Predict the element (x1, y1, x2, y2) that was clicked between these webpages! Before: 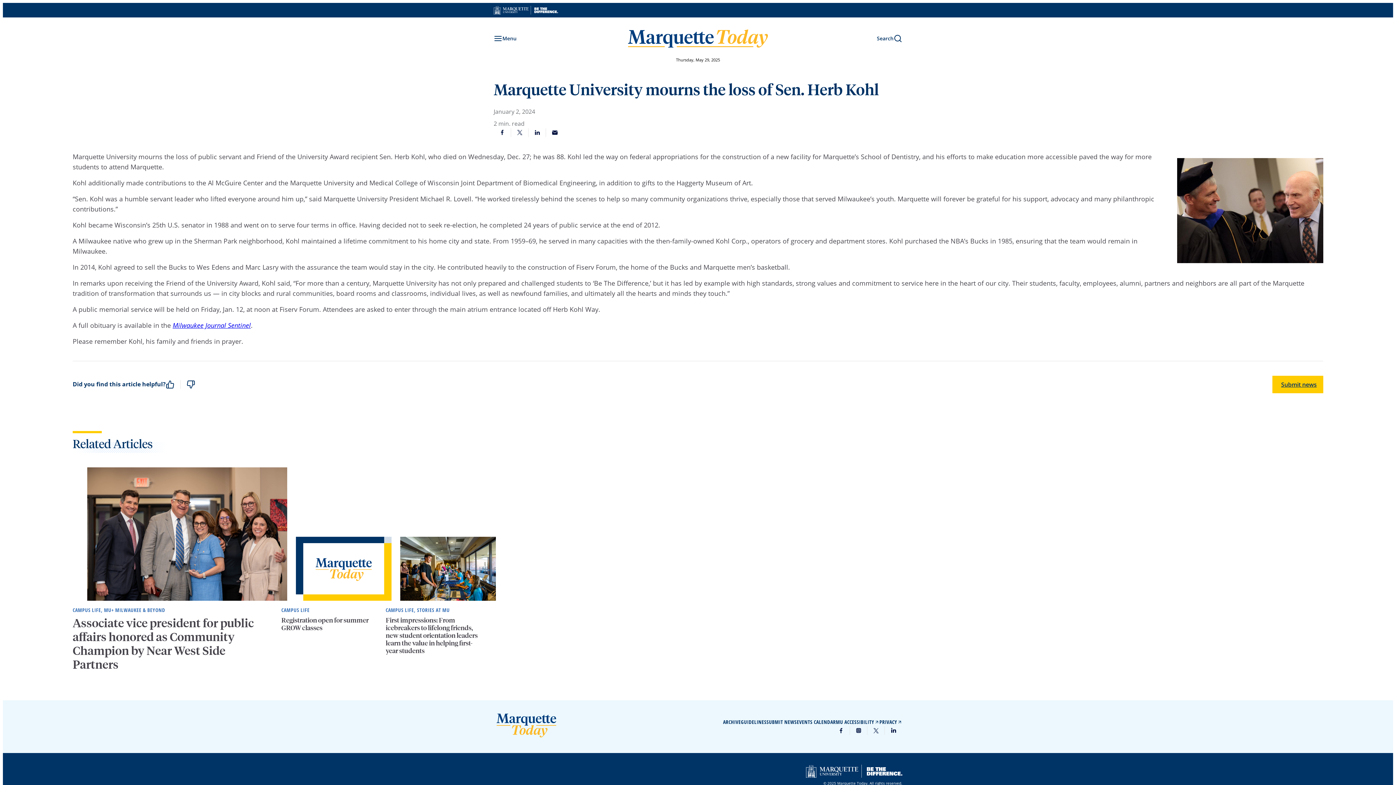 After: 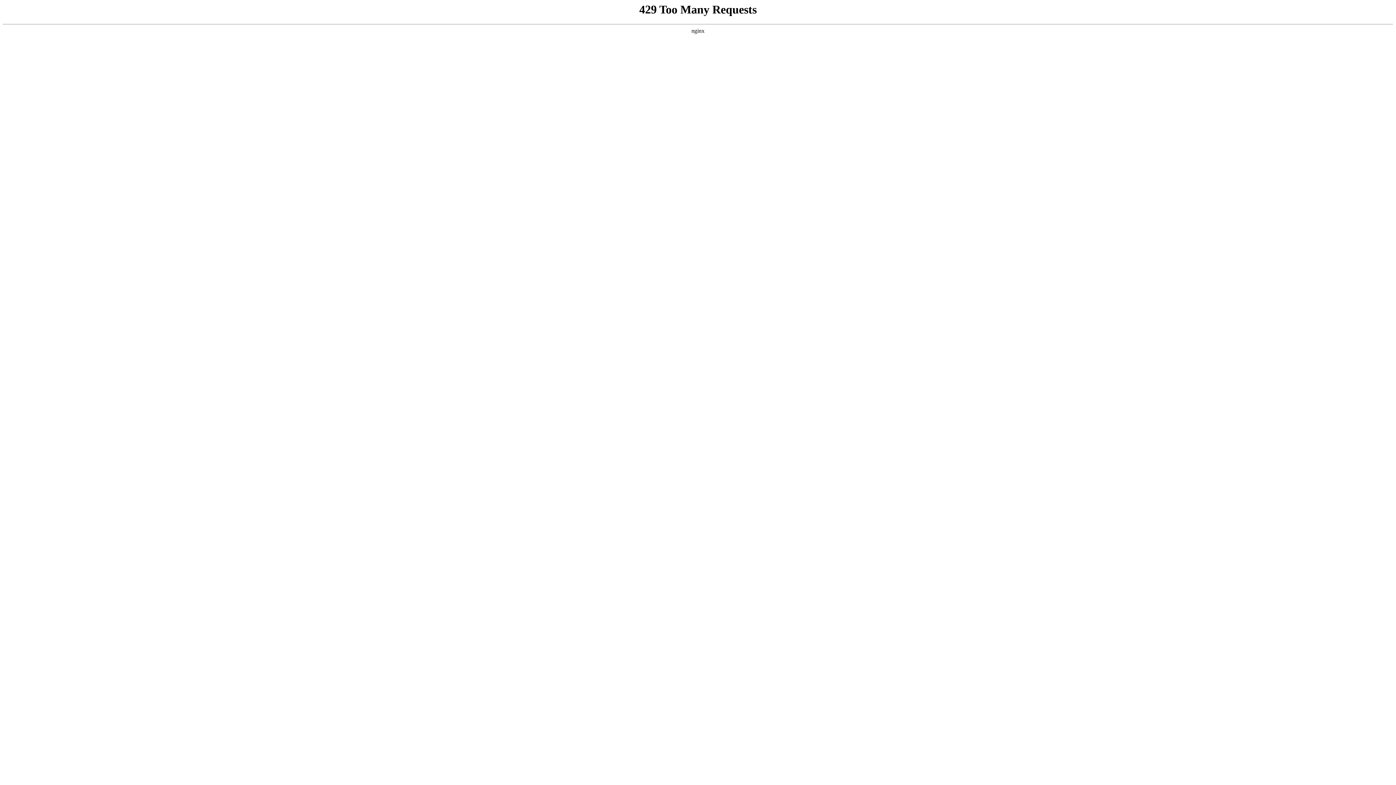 Action: bbox: (385, 615, 477, 655) label: First impressions: From icebreakers to lifelong friends, new student orientation leaders learn the value in helping first-year students 